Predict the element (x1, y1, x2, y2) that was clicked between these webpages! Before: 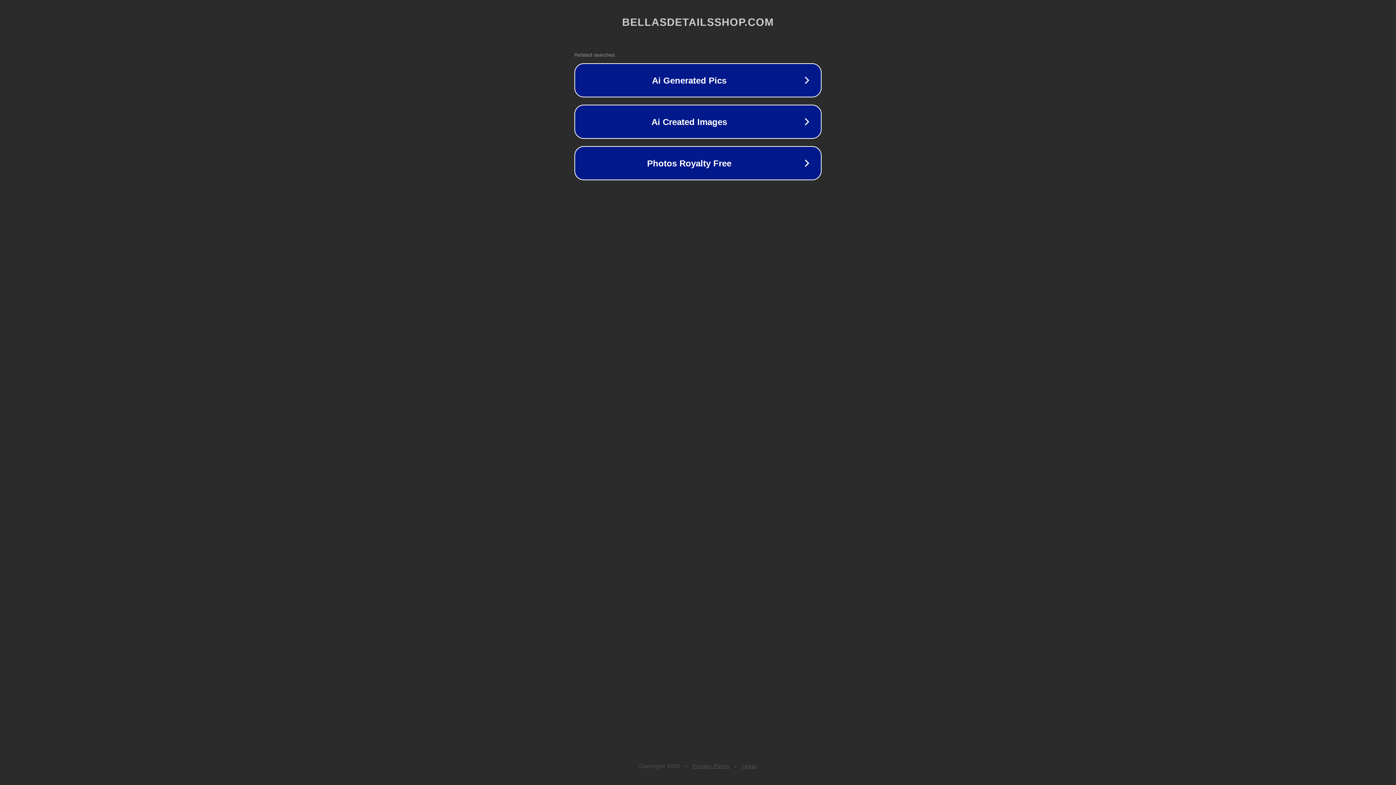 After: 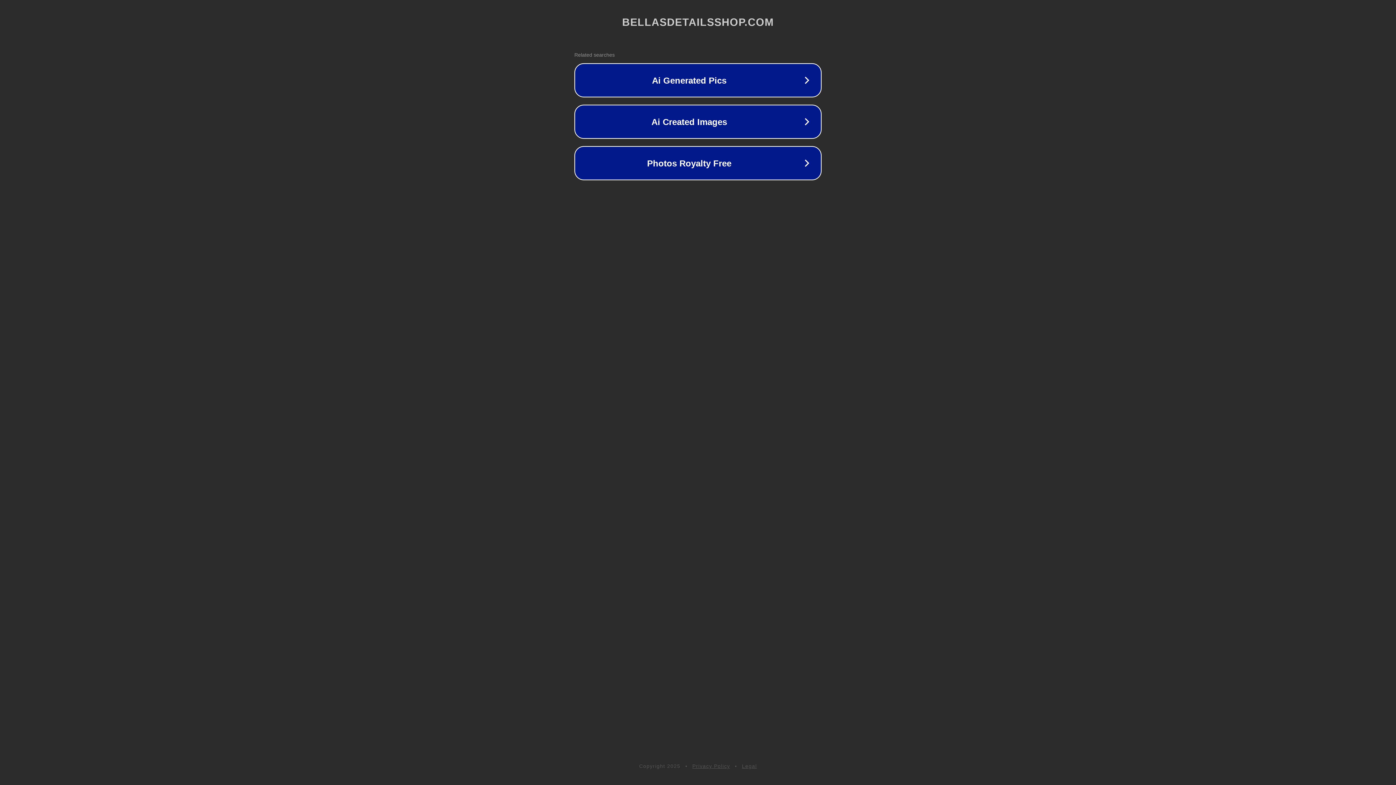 Action: label: Privacy Policy bbox: (692, 763, 730, 769)